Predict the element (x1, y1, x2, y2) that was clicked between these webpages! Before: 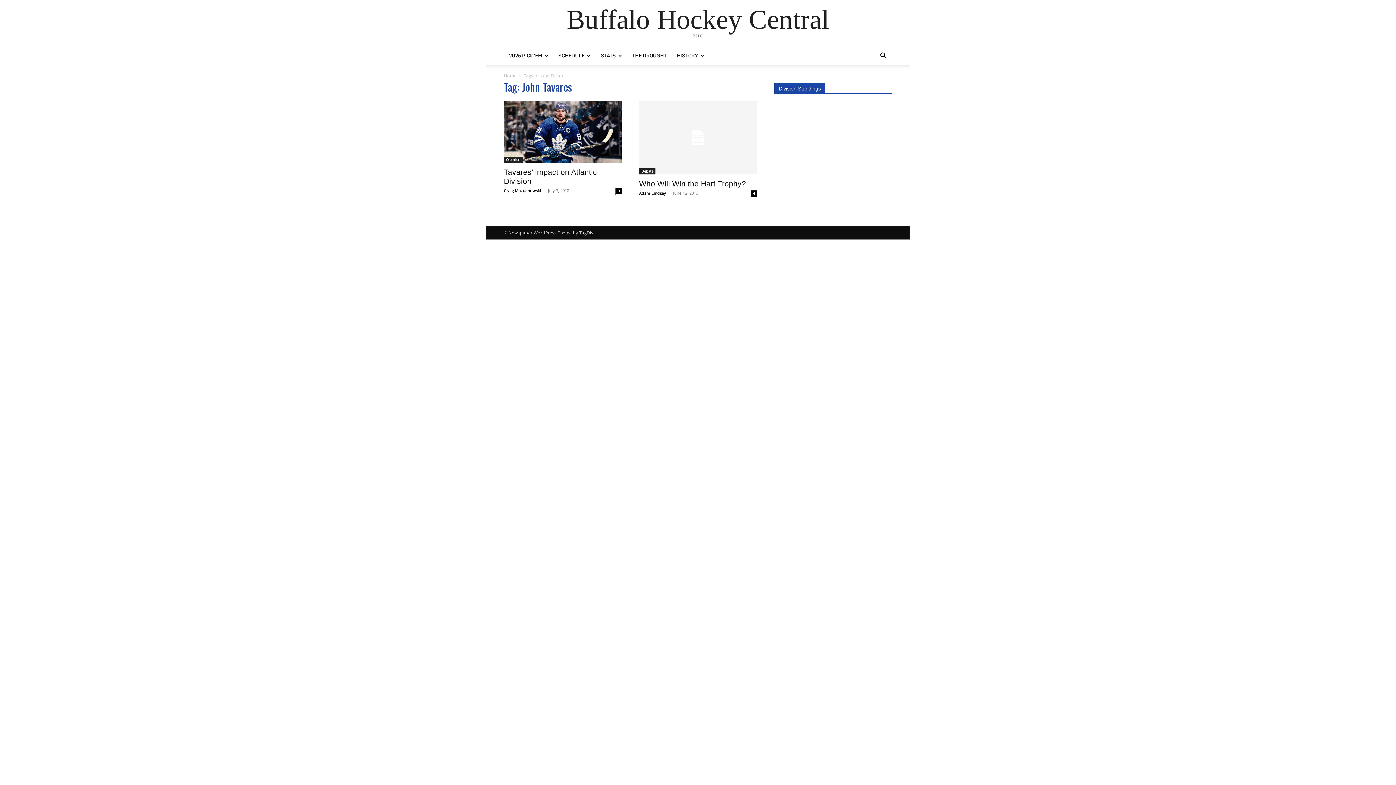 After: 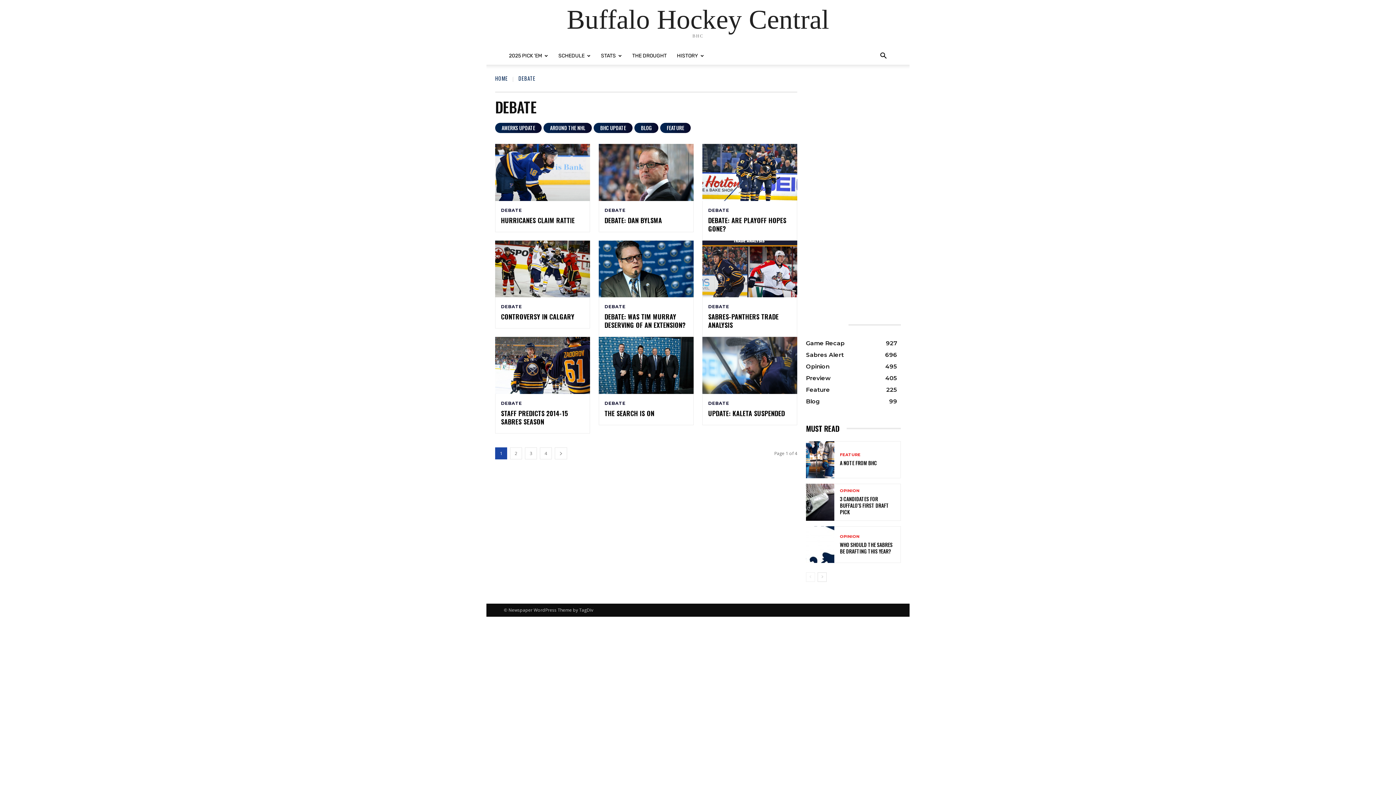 Action: label: Debate bbox: (639, 168, 655, 174)